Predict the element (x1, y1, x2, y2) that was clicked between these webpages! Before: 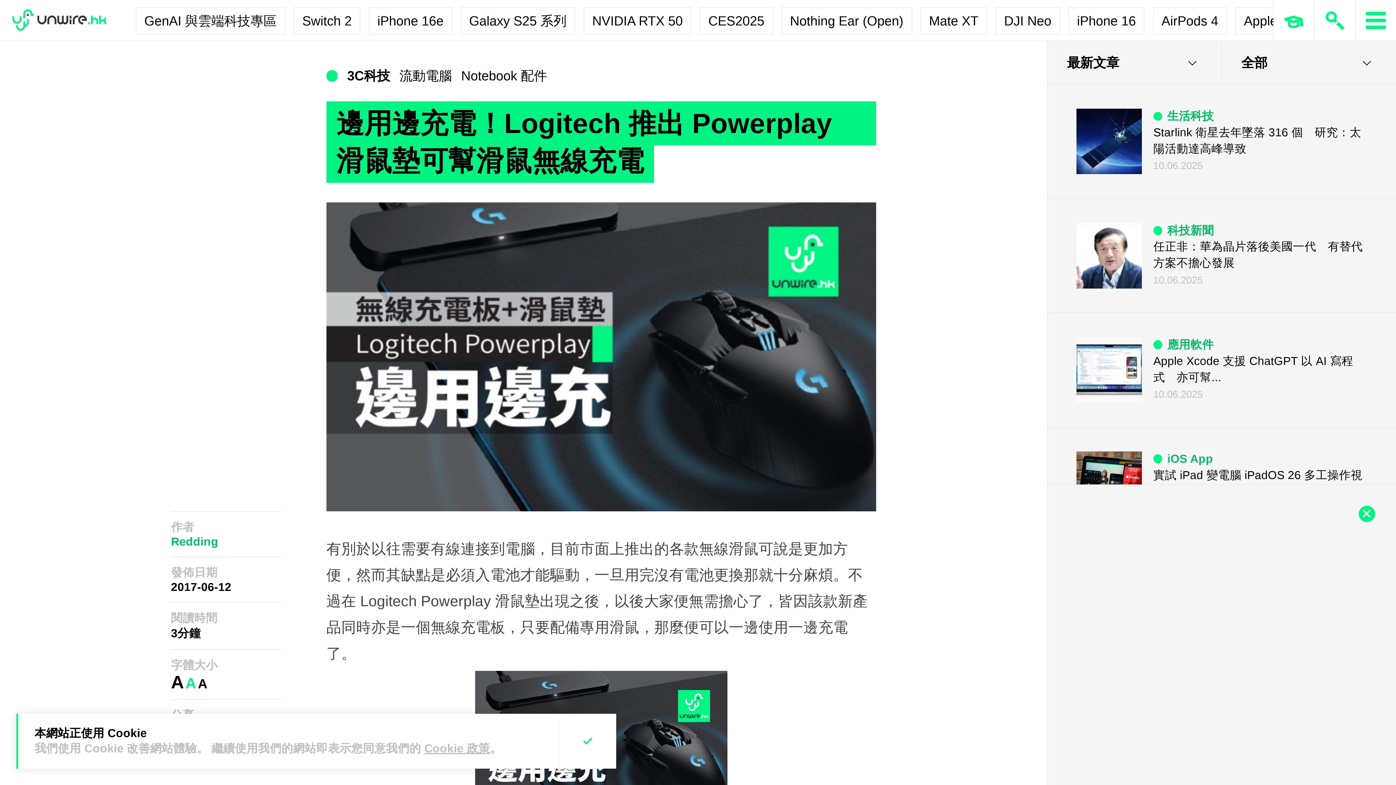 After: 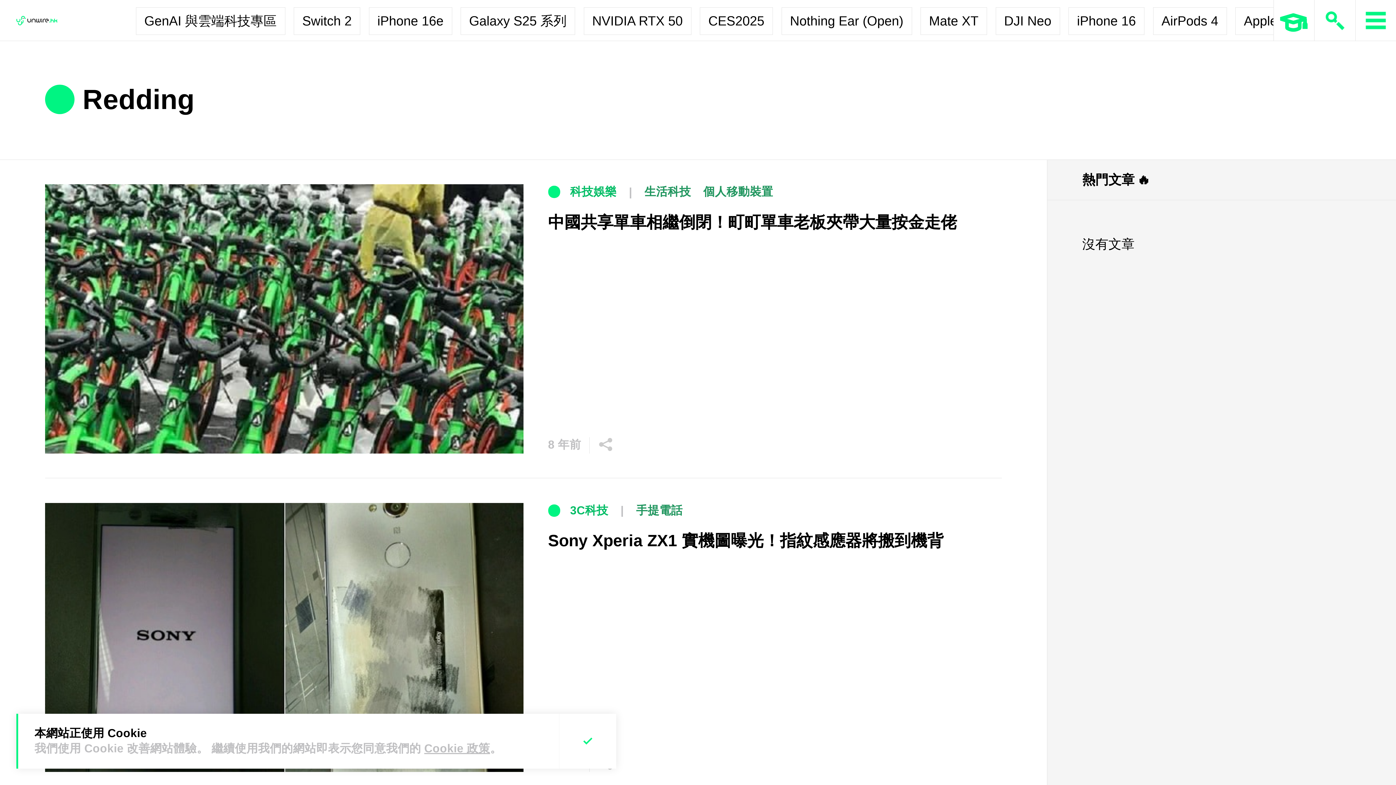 Action: bbox: (171, 535, 218, 548) label: Redding